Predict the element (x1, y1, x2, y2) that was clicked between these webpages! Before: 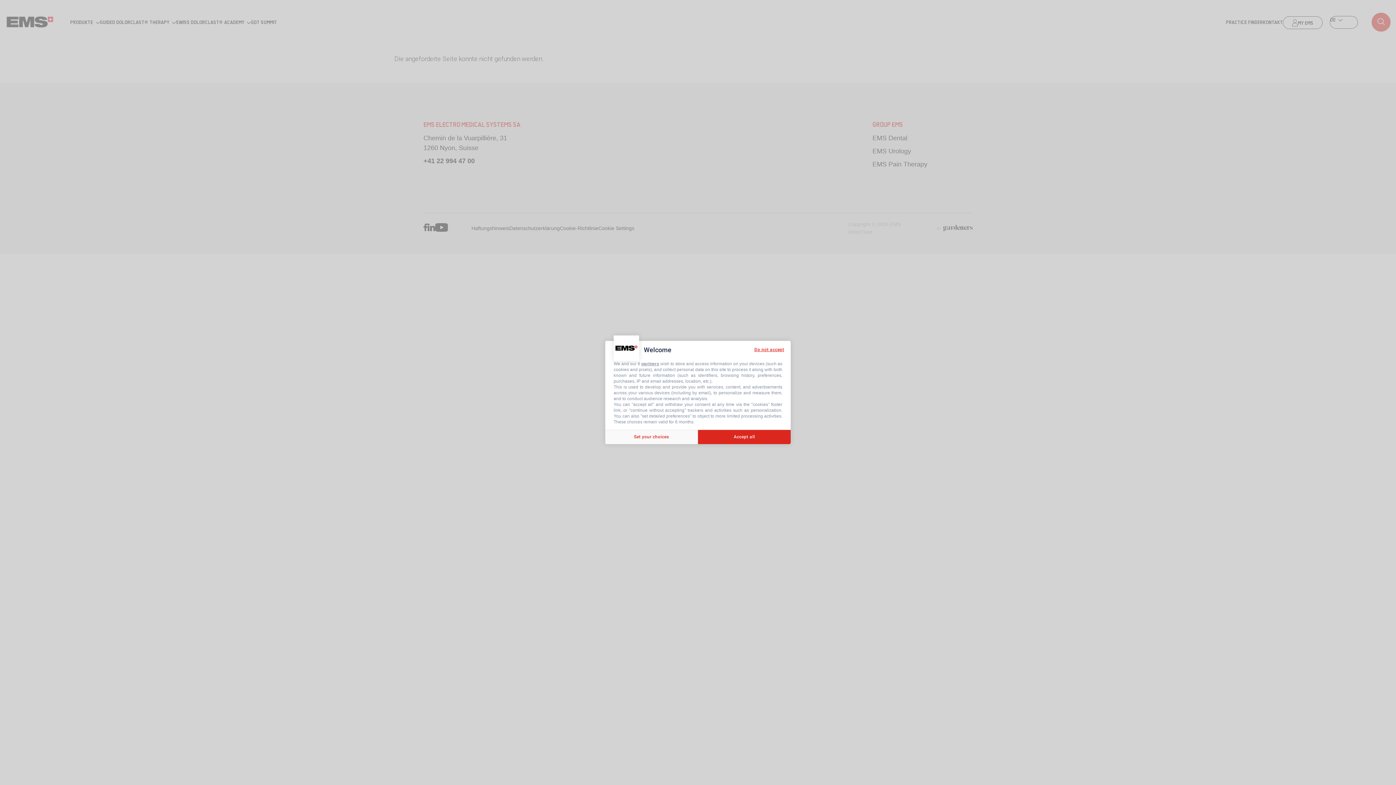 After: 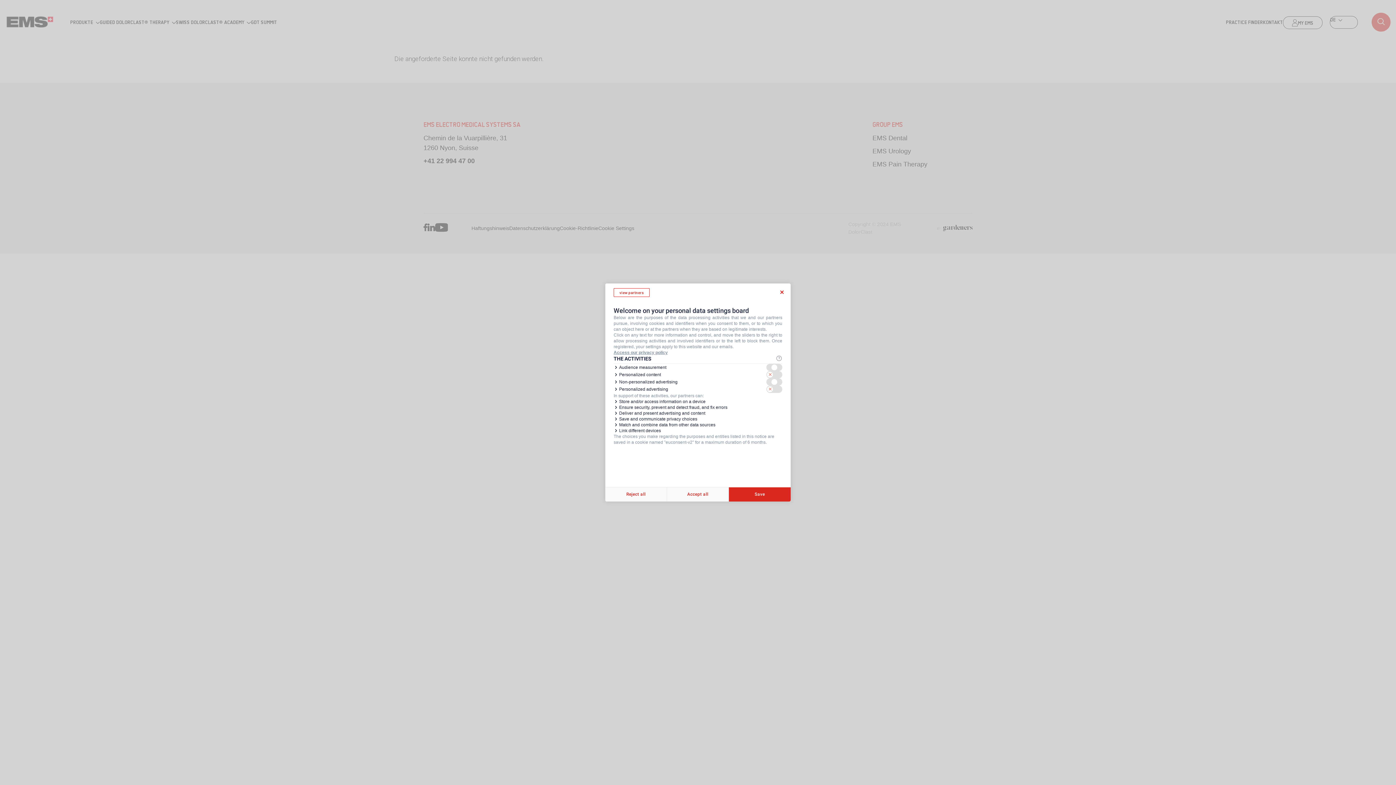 Action: label: Set your choices bbox: (605, 429, 698, 444)